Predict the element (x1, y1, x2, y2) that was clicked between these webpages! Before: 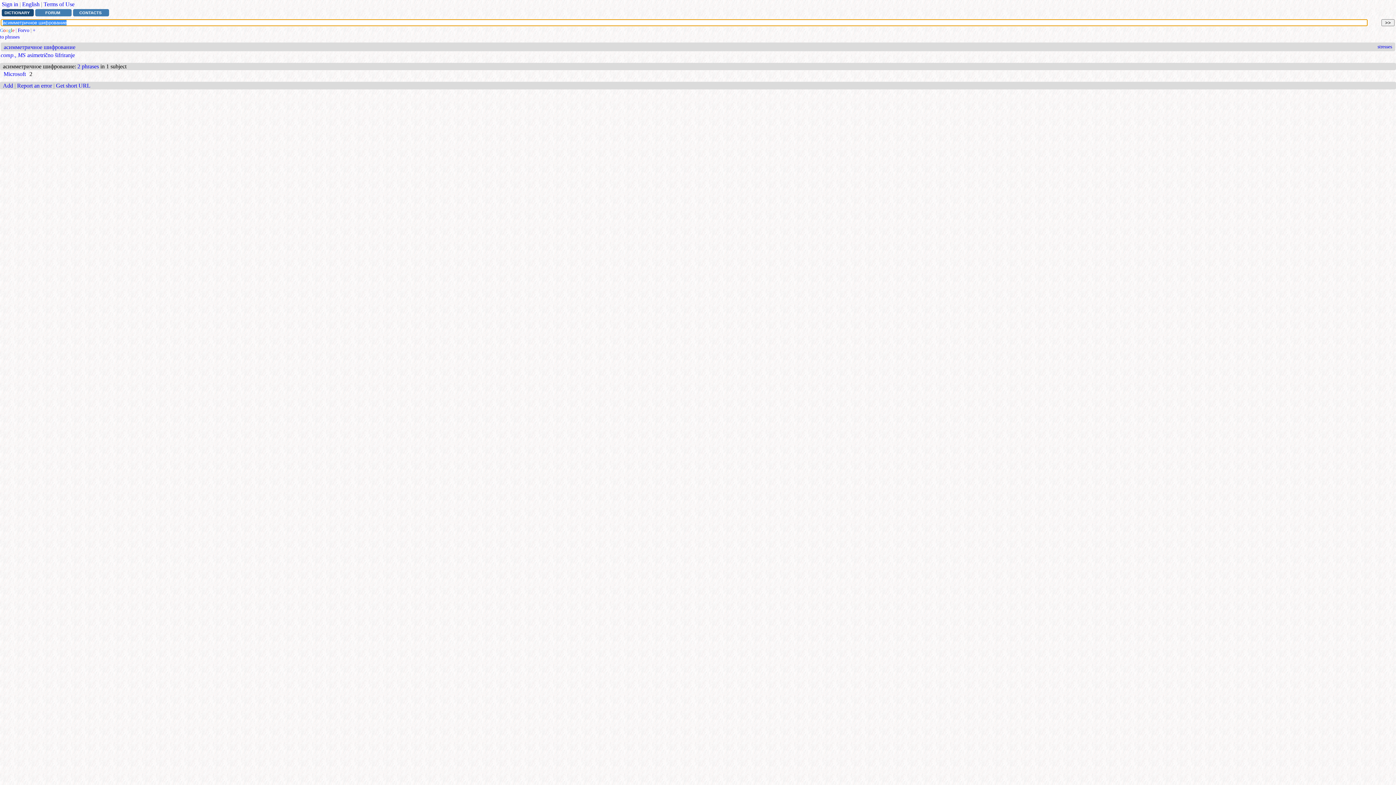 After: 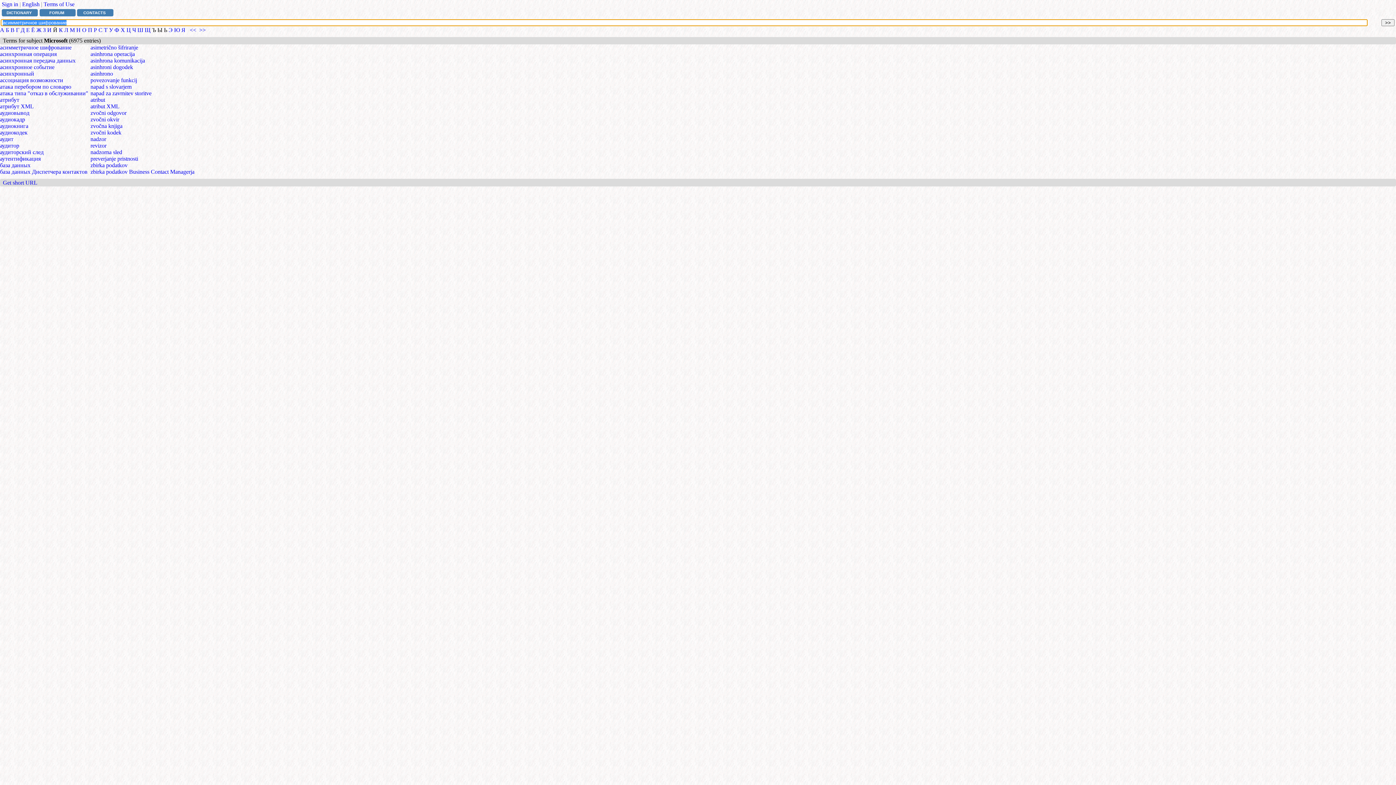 Action: bbox: (0, 52, 25, 58) label: comp., MS